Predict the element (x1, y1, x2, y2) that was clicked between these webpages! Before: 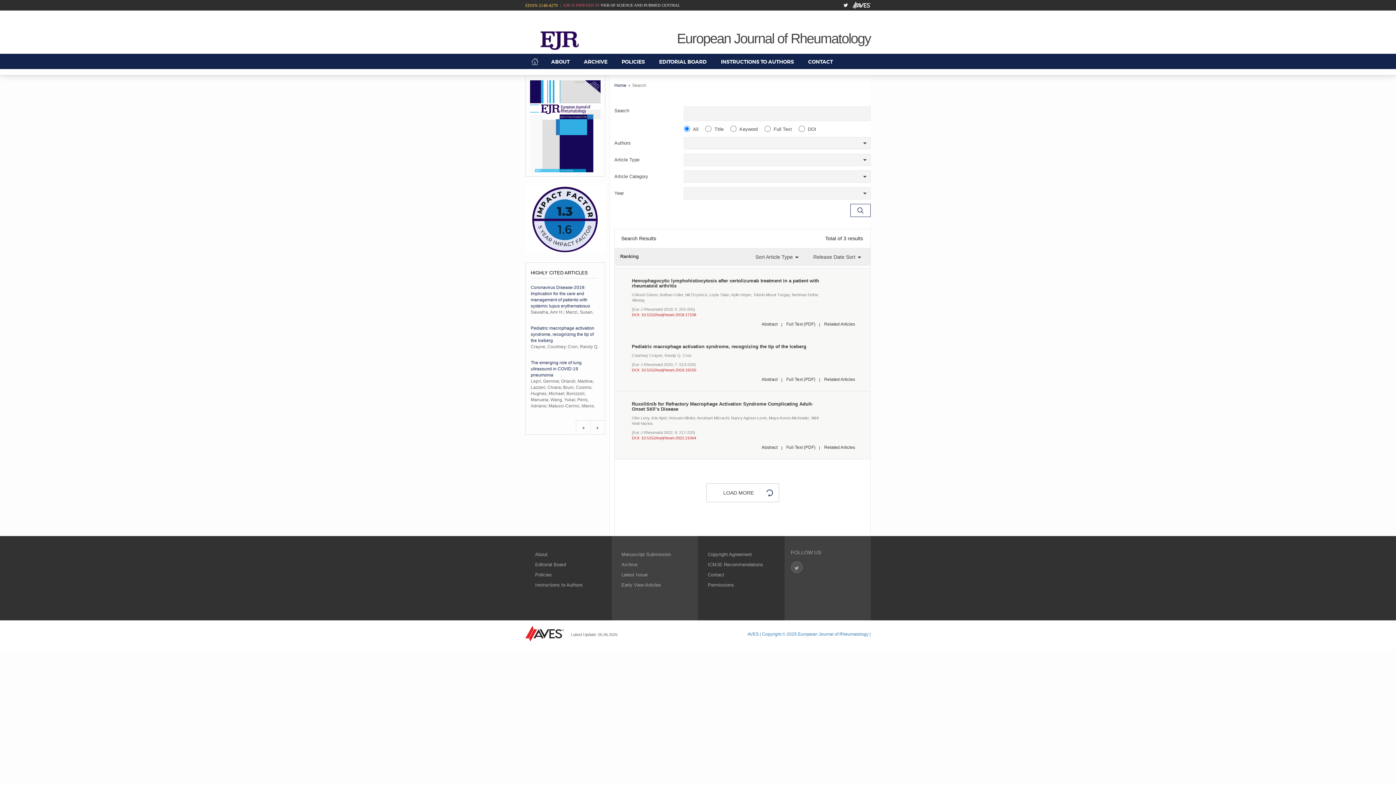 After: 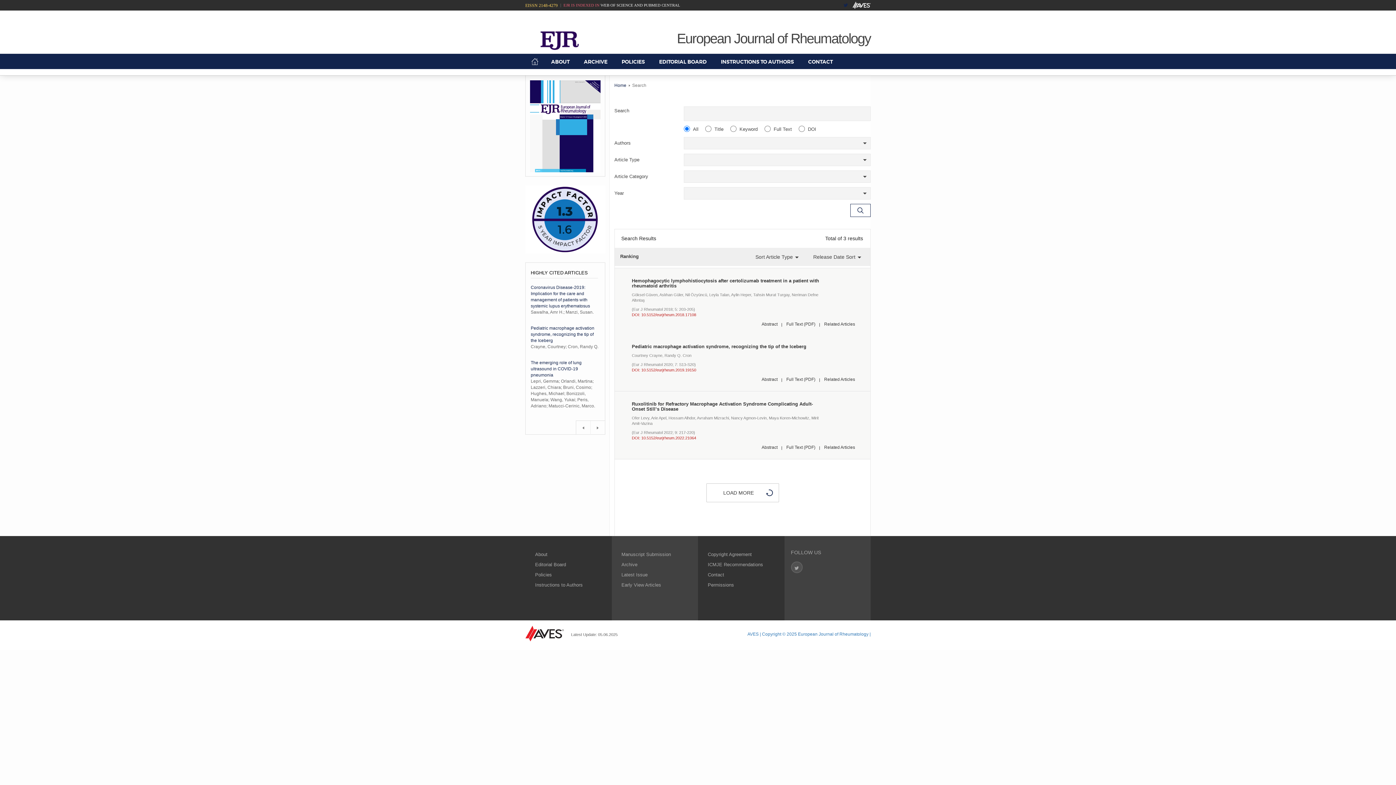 Action: bbox: (843, 2, 848, 9)